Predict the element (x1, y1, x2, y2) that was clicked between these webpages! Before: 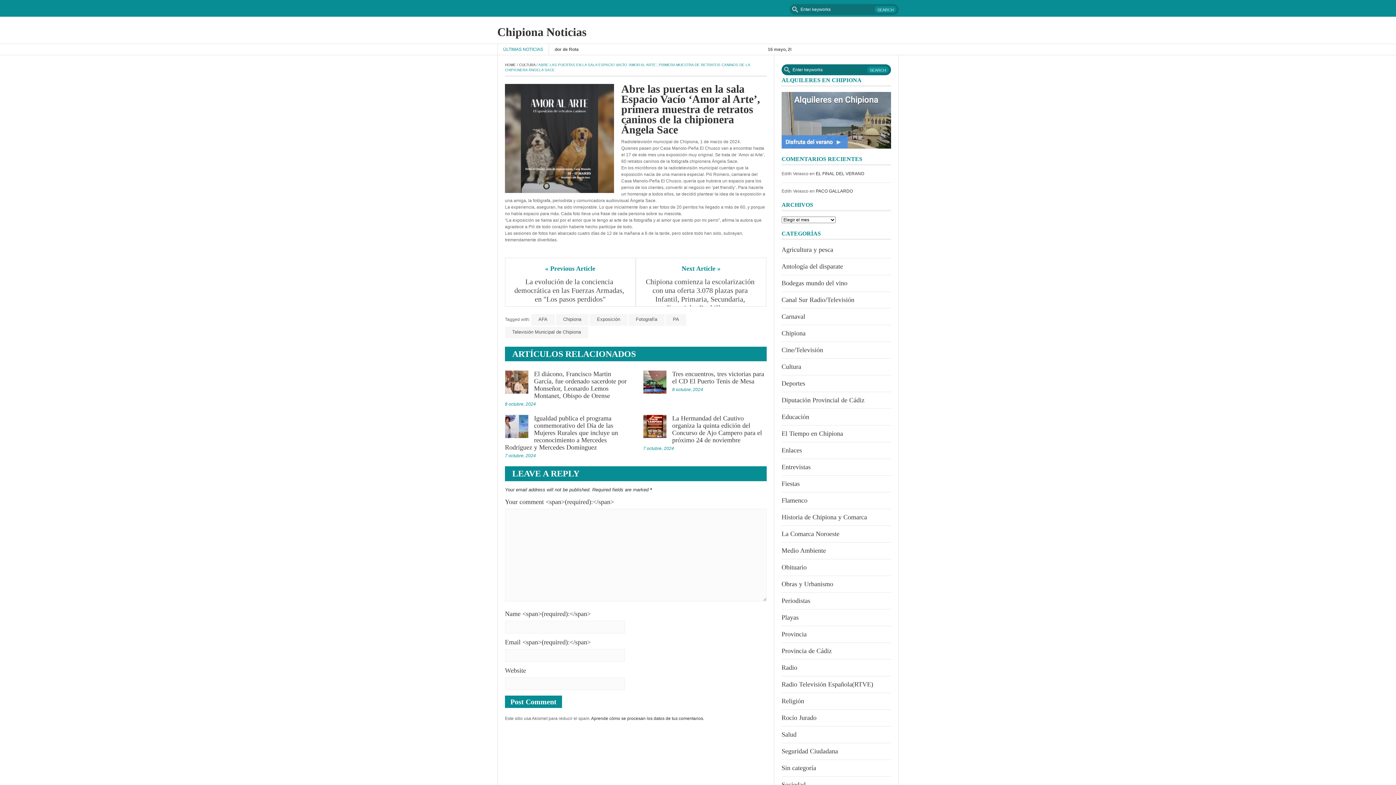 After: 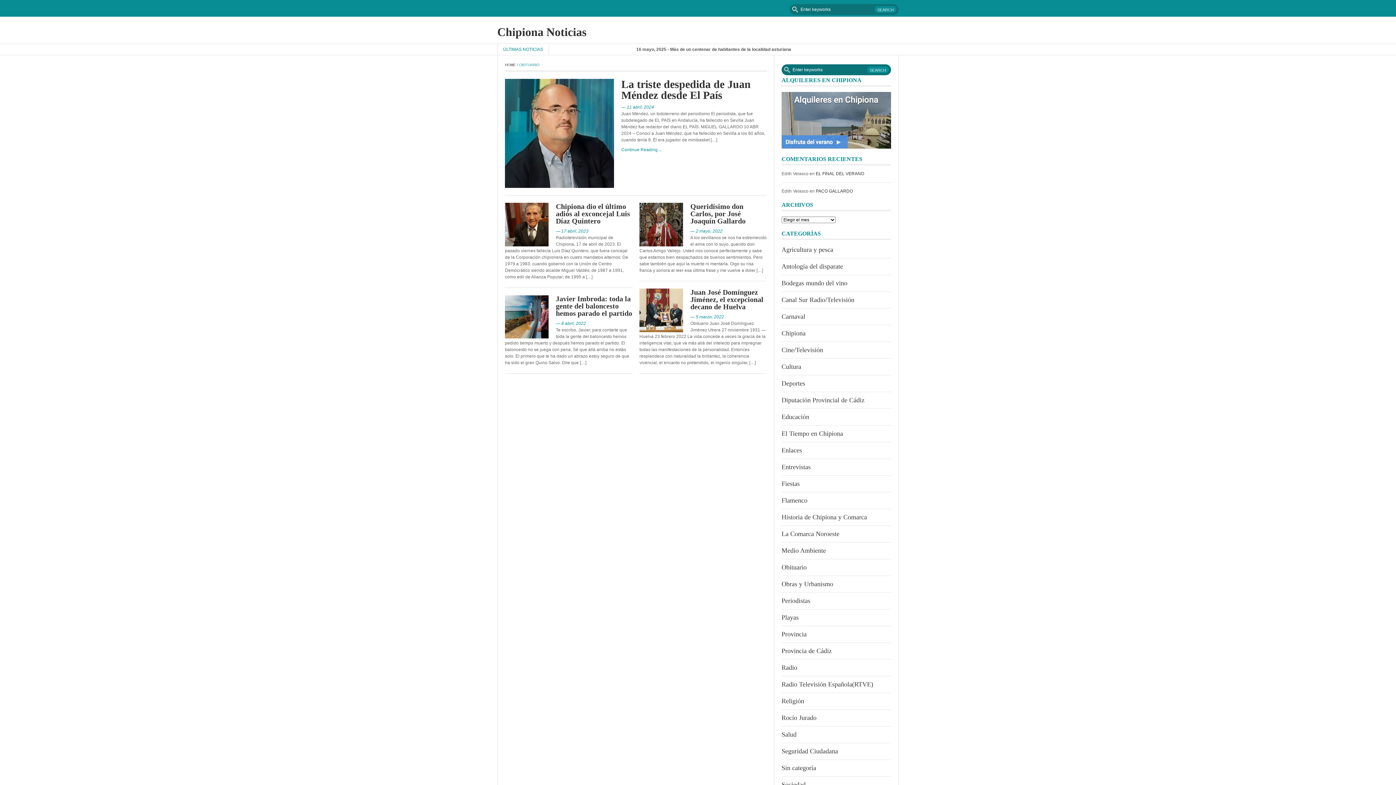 Action: label: Obituario bbox: (781, 563, 806, 571)